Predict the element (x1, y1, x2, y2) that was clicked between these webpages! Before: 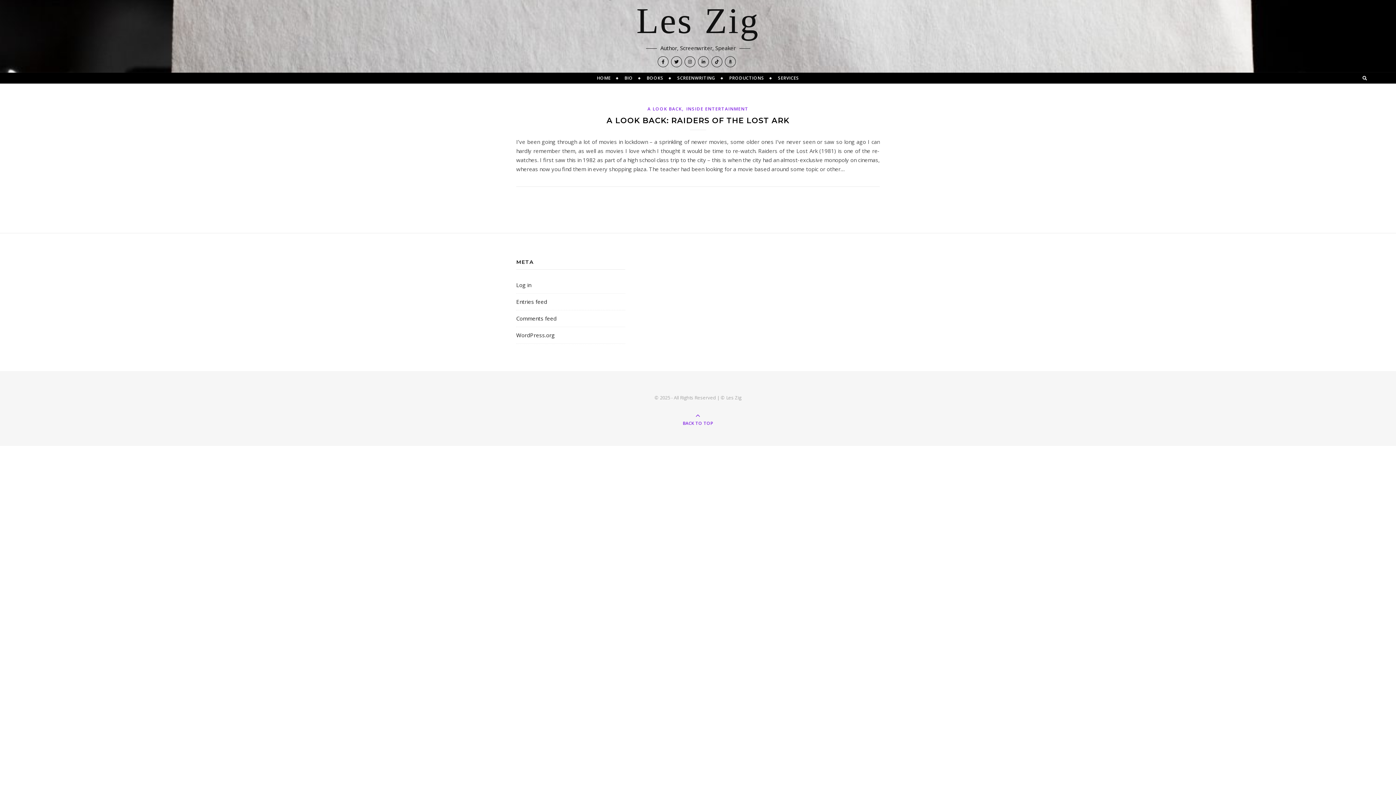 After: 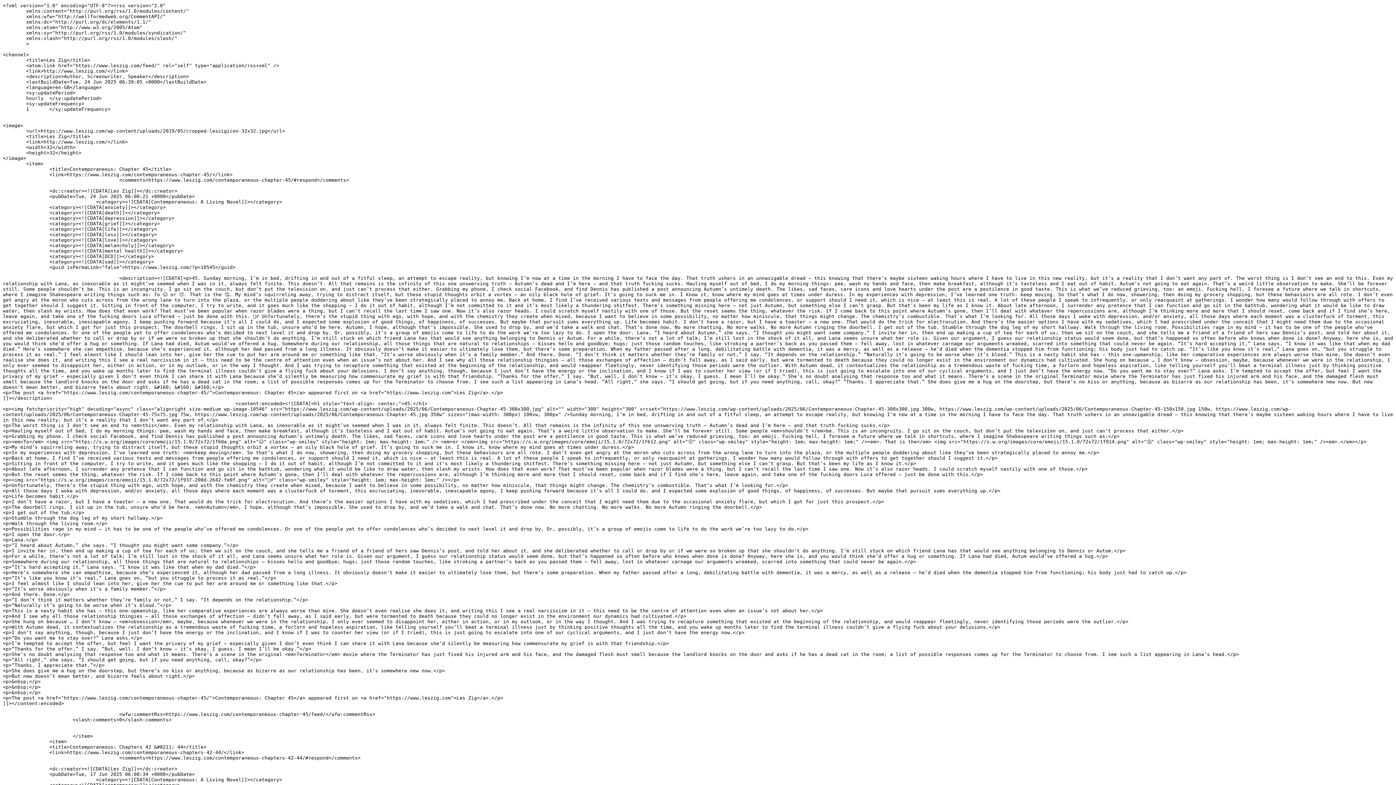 Action: bbox: (516, 298, 547, 305) label: Entries feed